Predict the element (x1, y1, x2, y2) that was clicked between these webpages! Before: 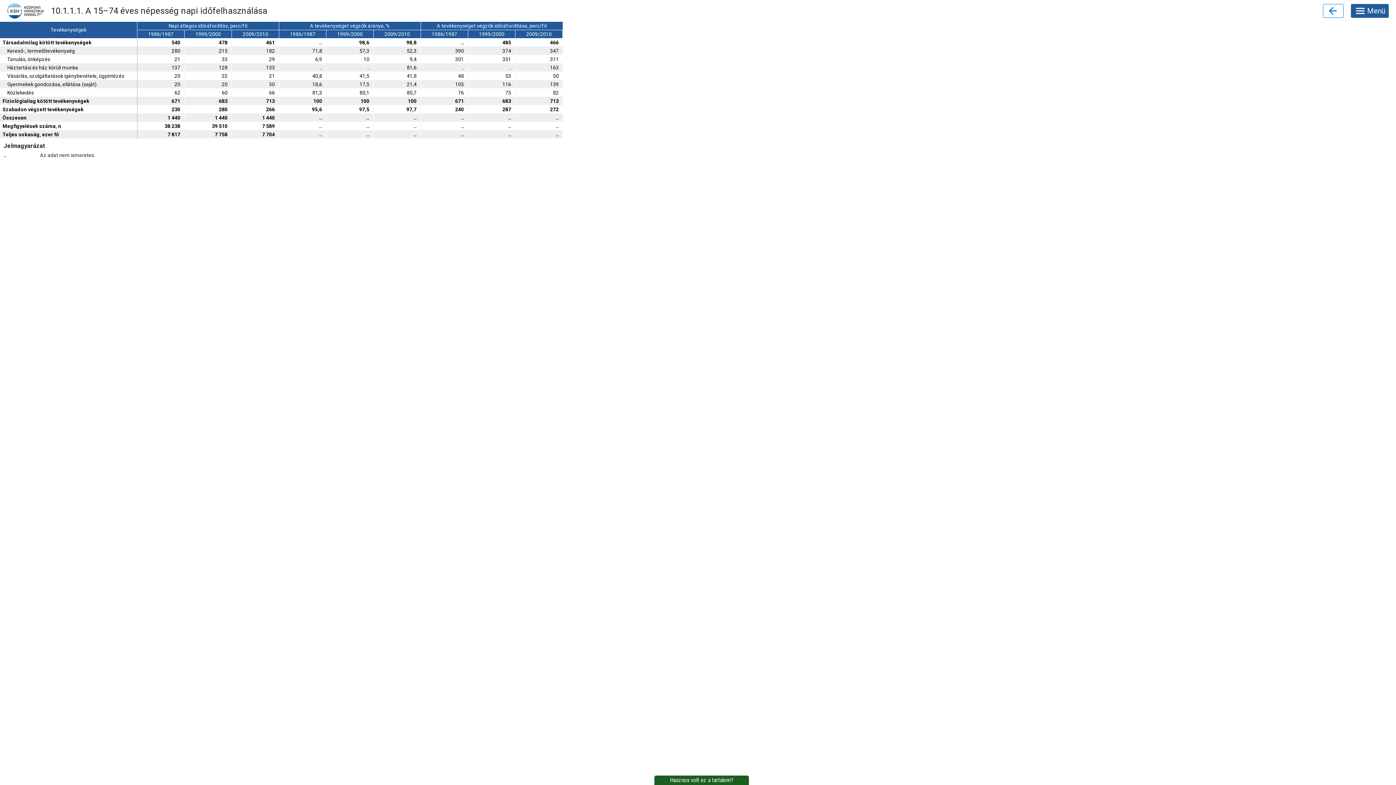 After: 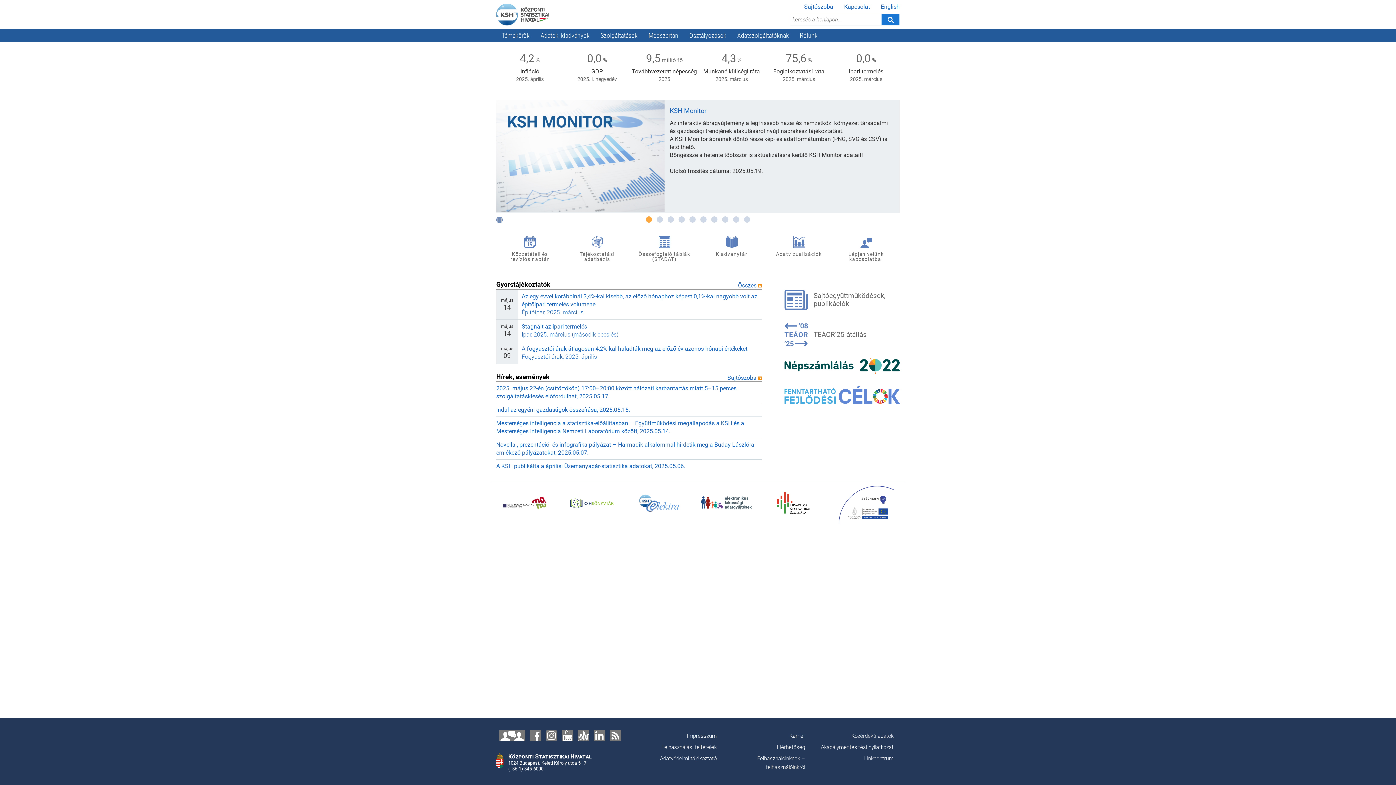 Action: bbox: (7, 7, 43, 13)